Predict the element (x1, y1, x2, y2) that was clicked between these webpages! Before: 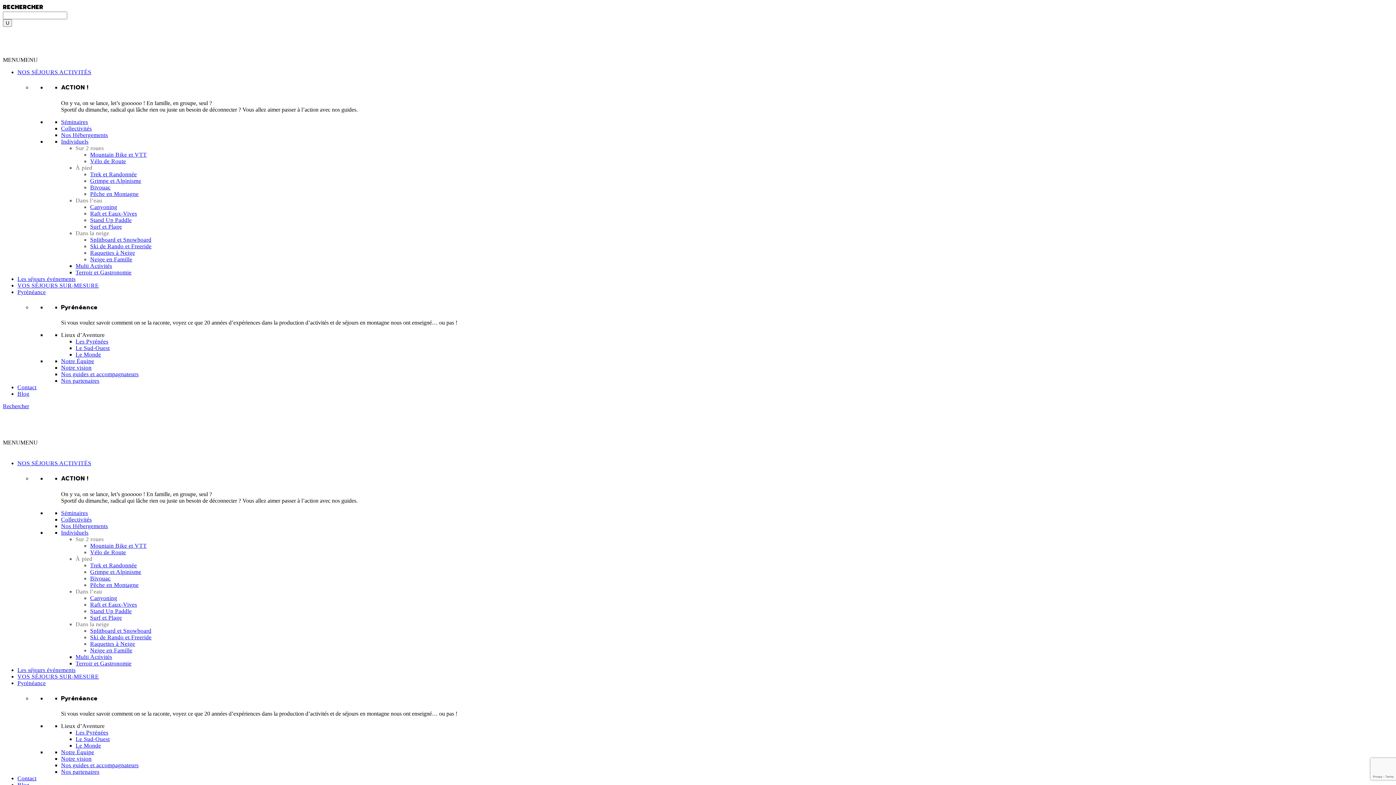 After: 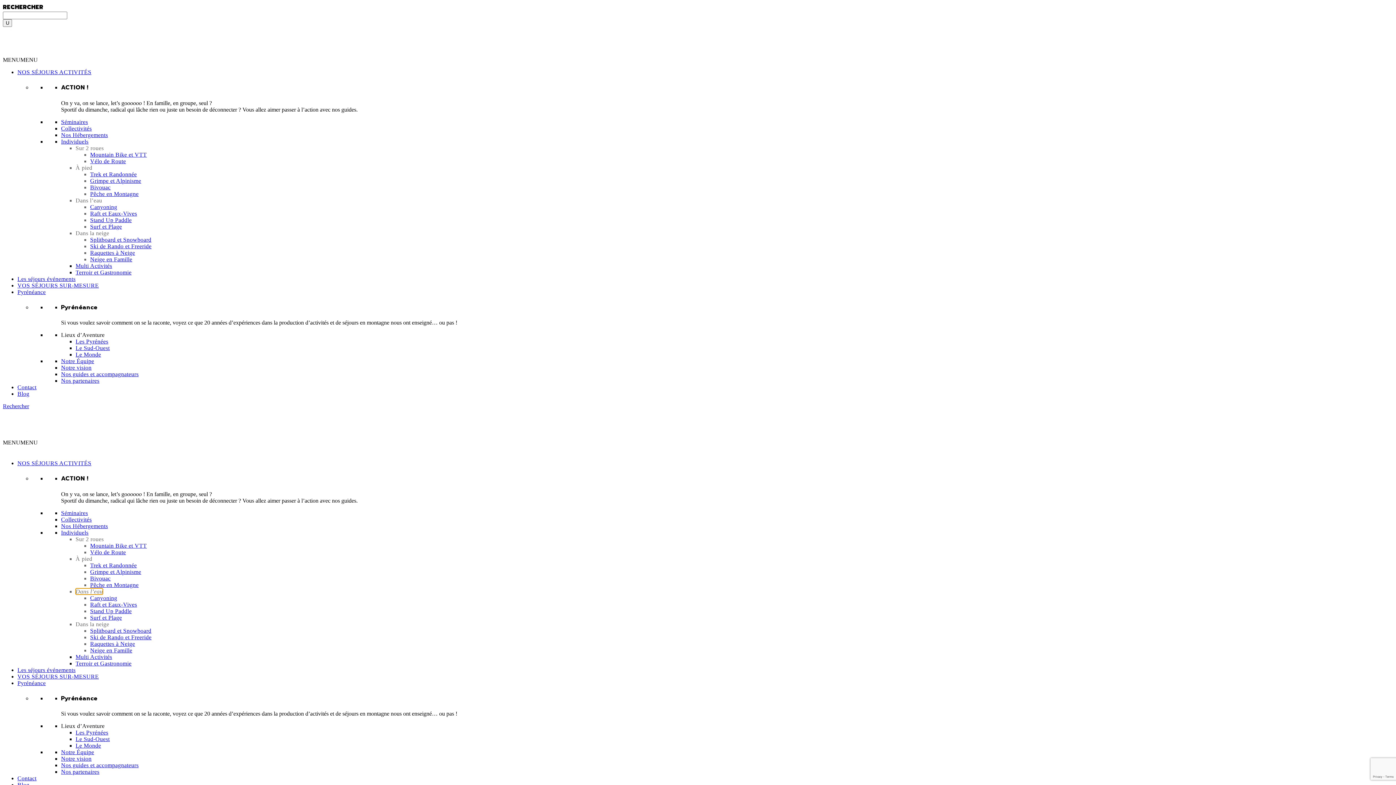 Action: bbox: (75, 588, 102, 594) label: Dans l’eau